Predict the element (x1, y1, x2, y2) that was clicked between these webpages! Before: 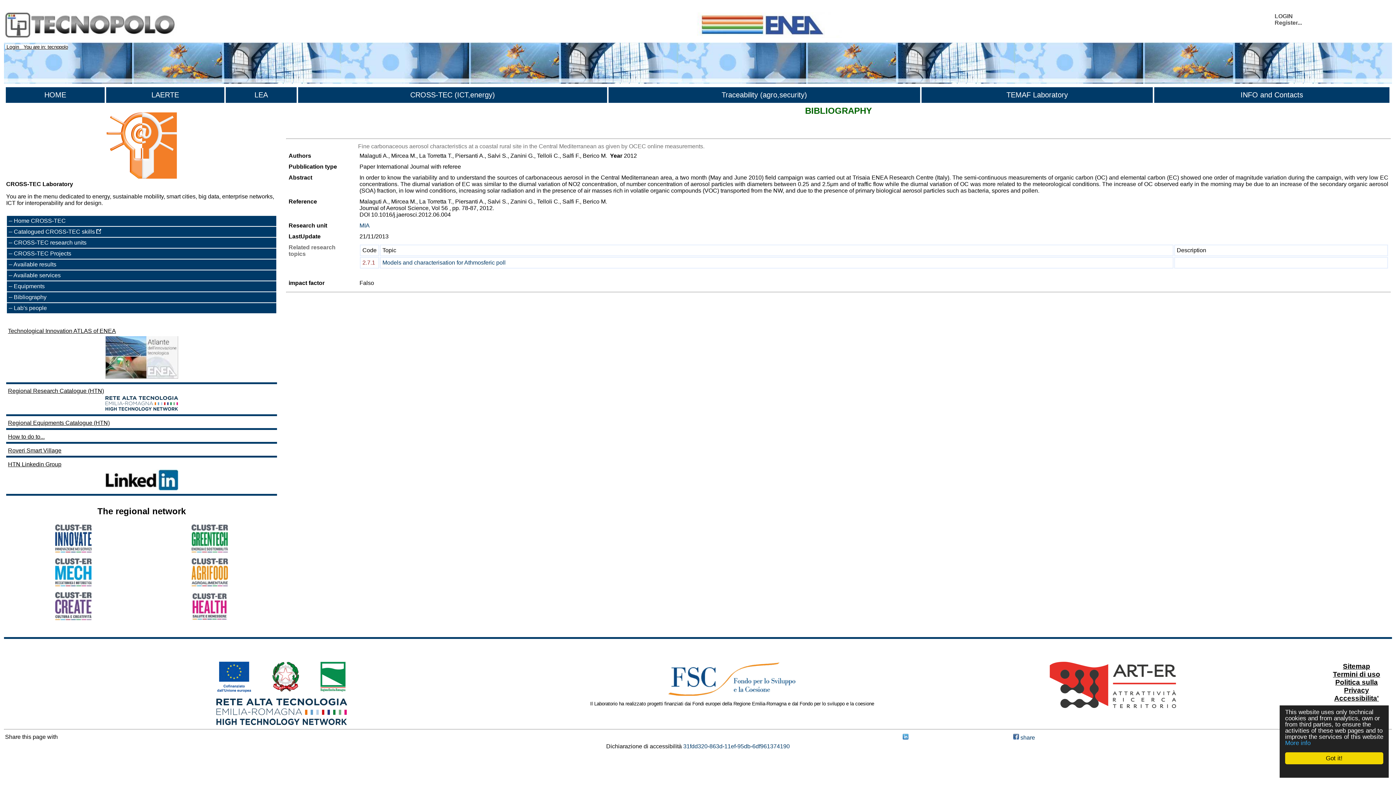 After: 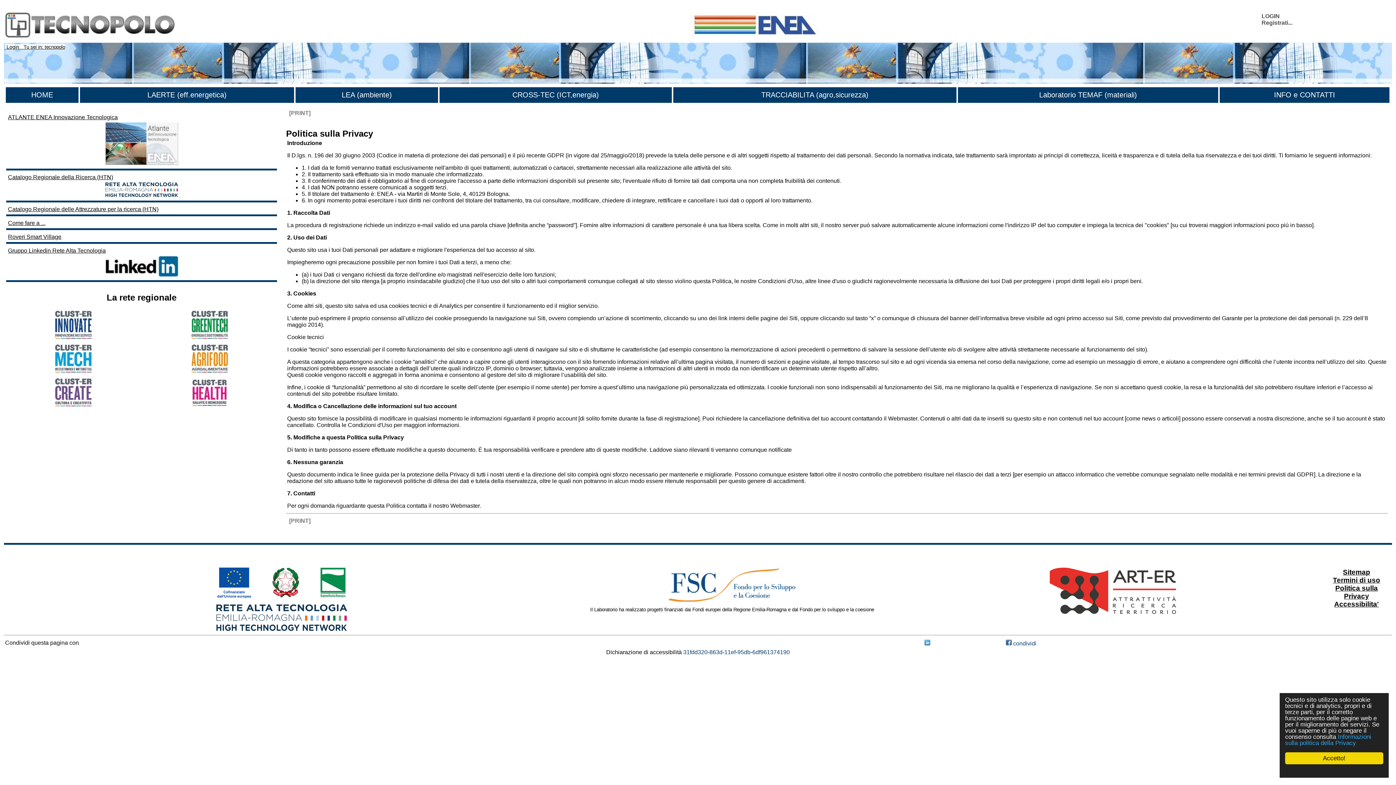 Action: label: Politica sulla Privacy bbox: (1335, 680, 1378, 694)